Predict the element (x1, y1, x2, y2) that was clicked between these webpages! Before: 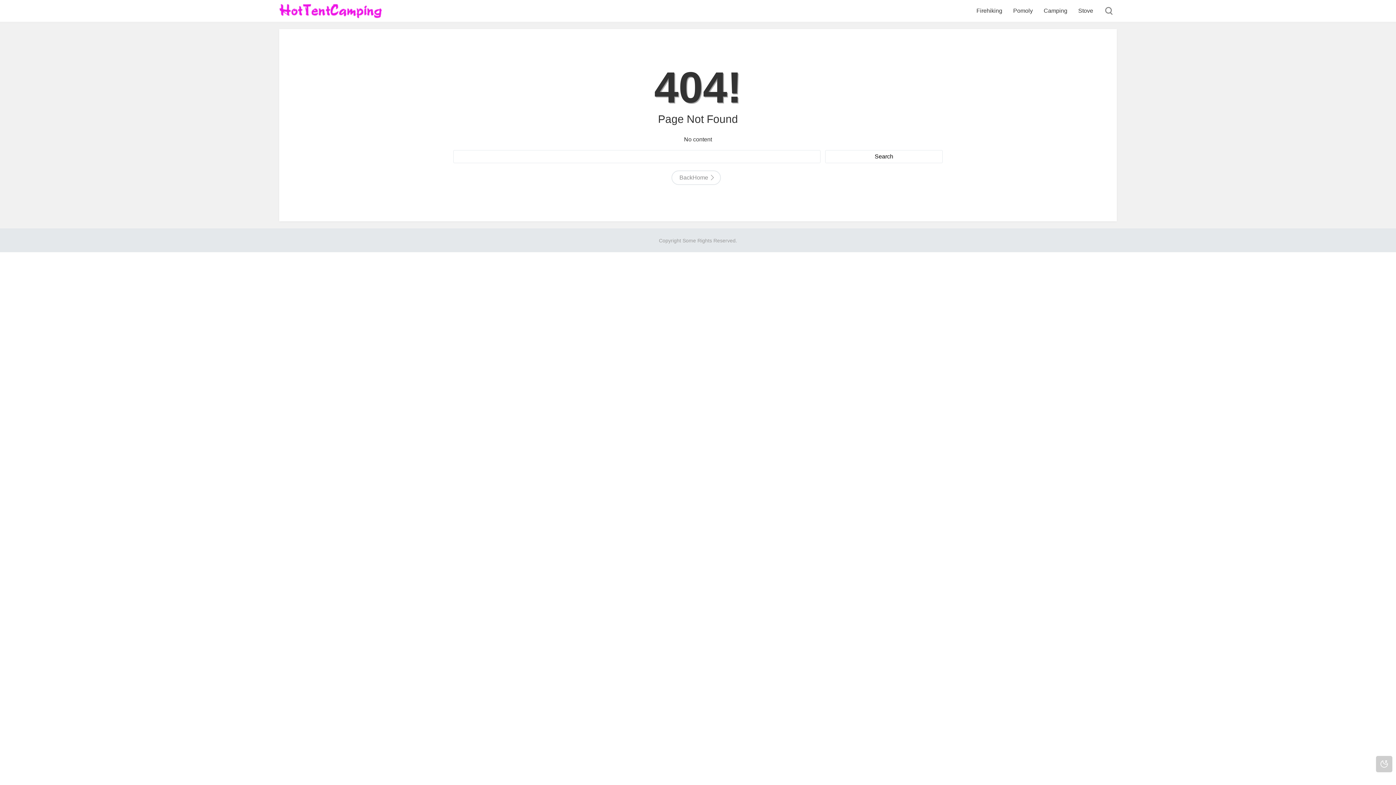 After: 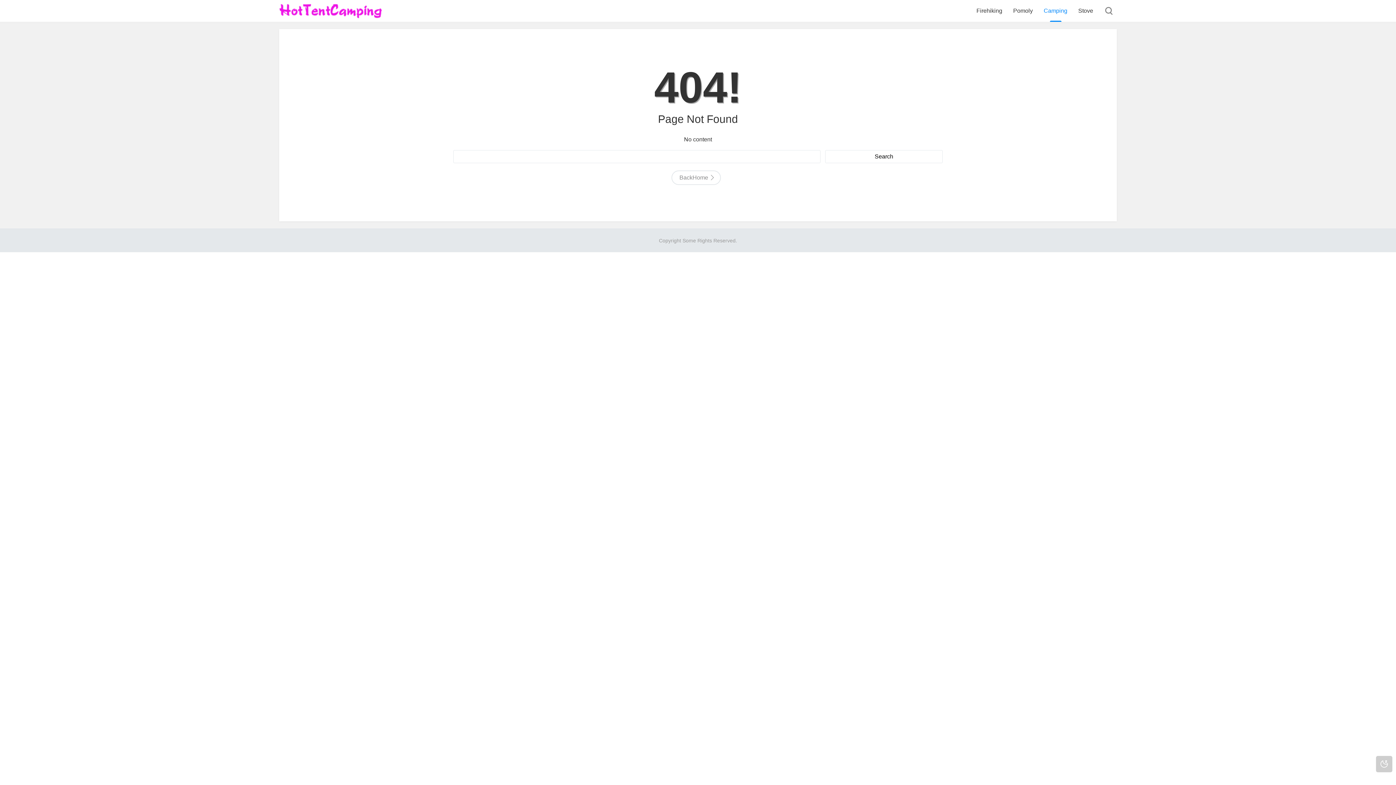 Action: bbox: (1044, 0, 1067, 21) label: Camping